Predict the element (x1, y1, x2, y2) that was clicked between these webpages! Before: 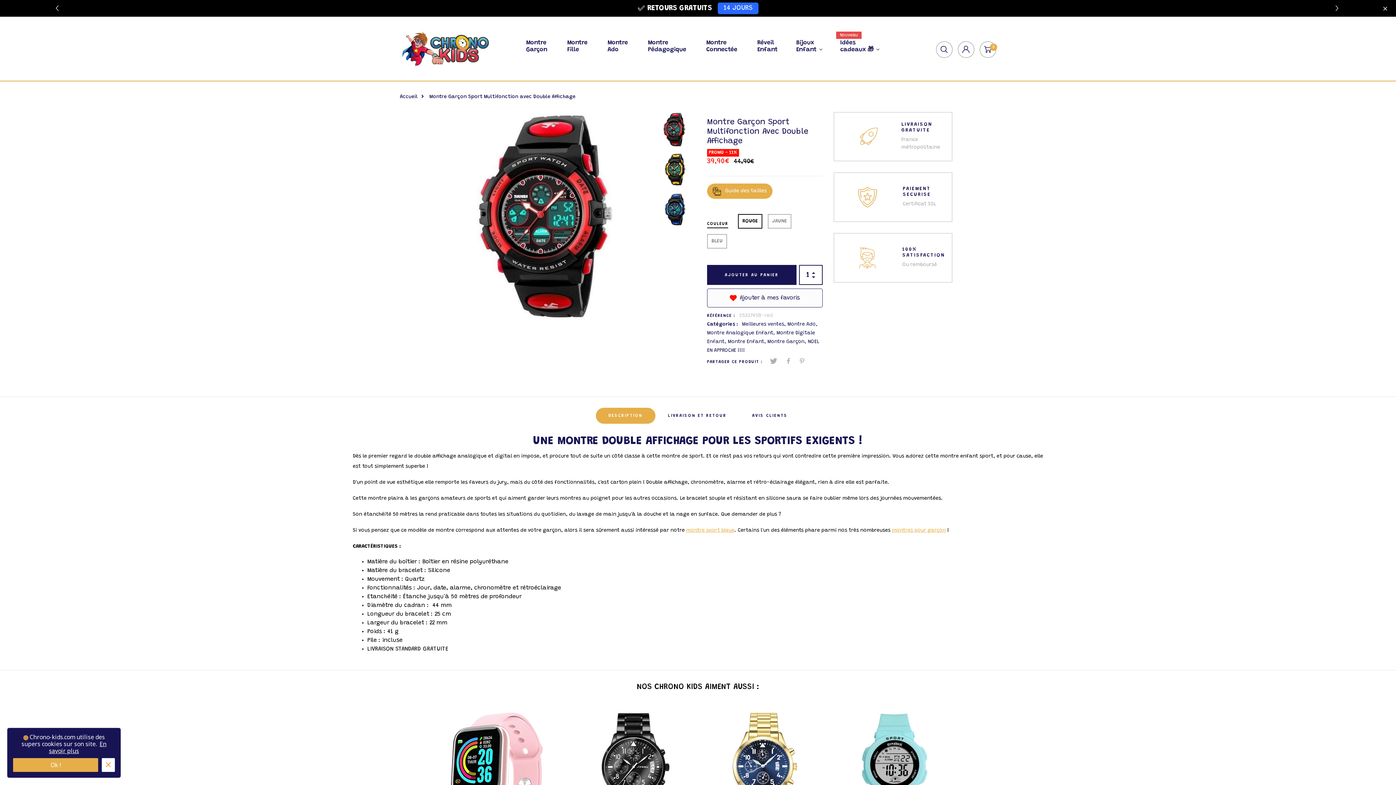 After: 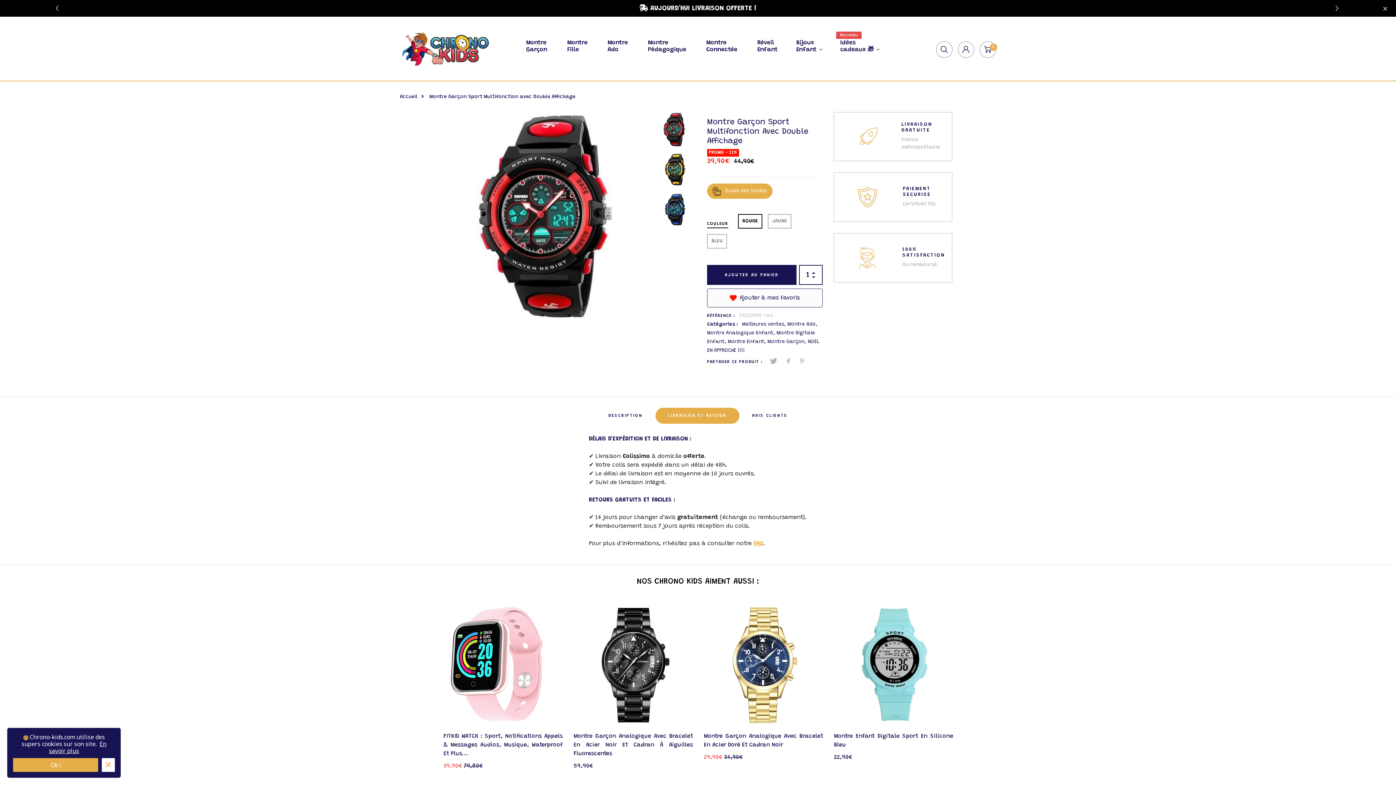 Action: bbox: (655, 408, 739, 424) label: LIVRAISON ET RETOUR